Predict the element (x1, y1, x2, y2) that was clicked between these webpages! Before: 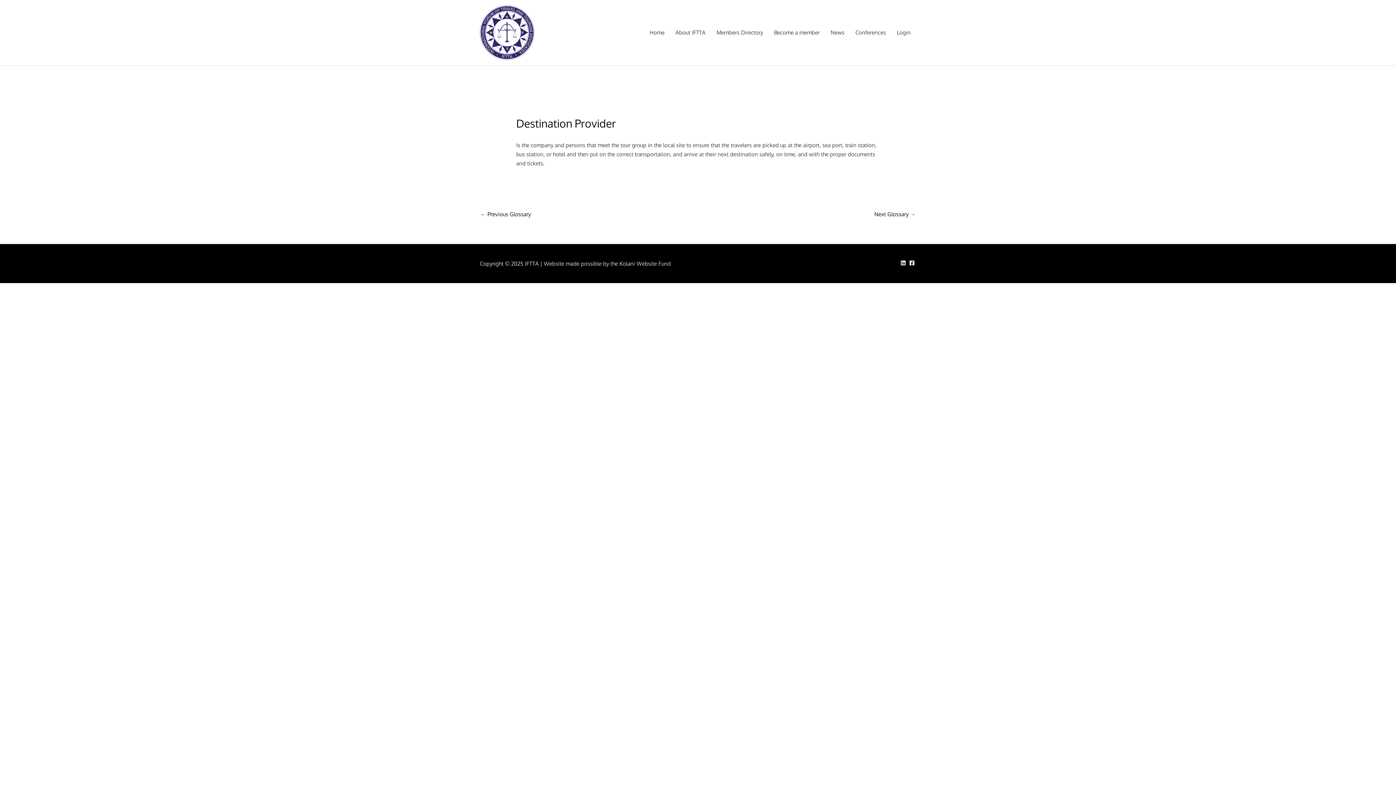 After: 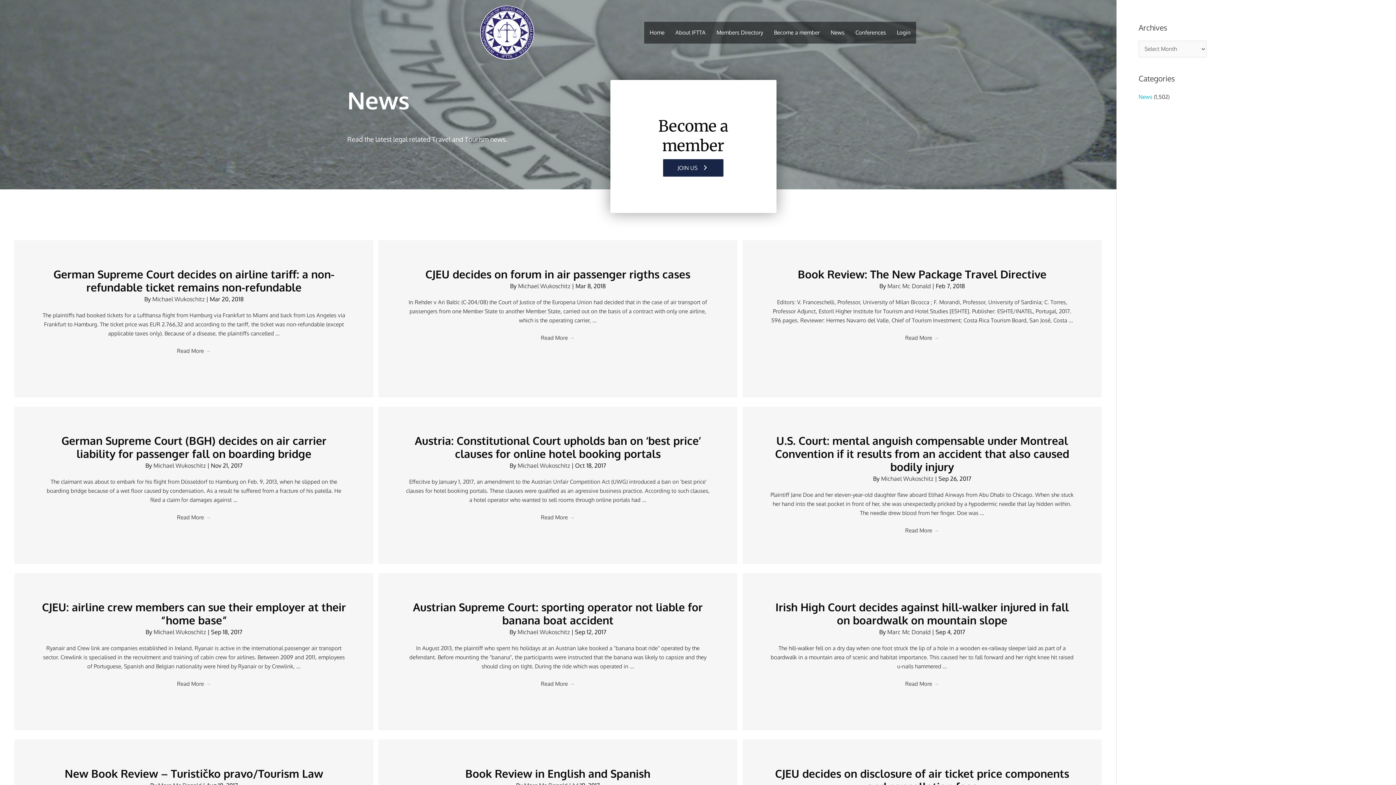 Action: label: News bbox: (825, 21, 850, 43)